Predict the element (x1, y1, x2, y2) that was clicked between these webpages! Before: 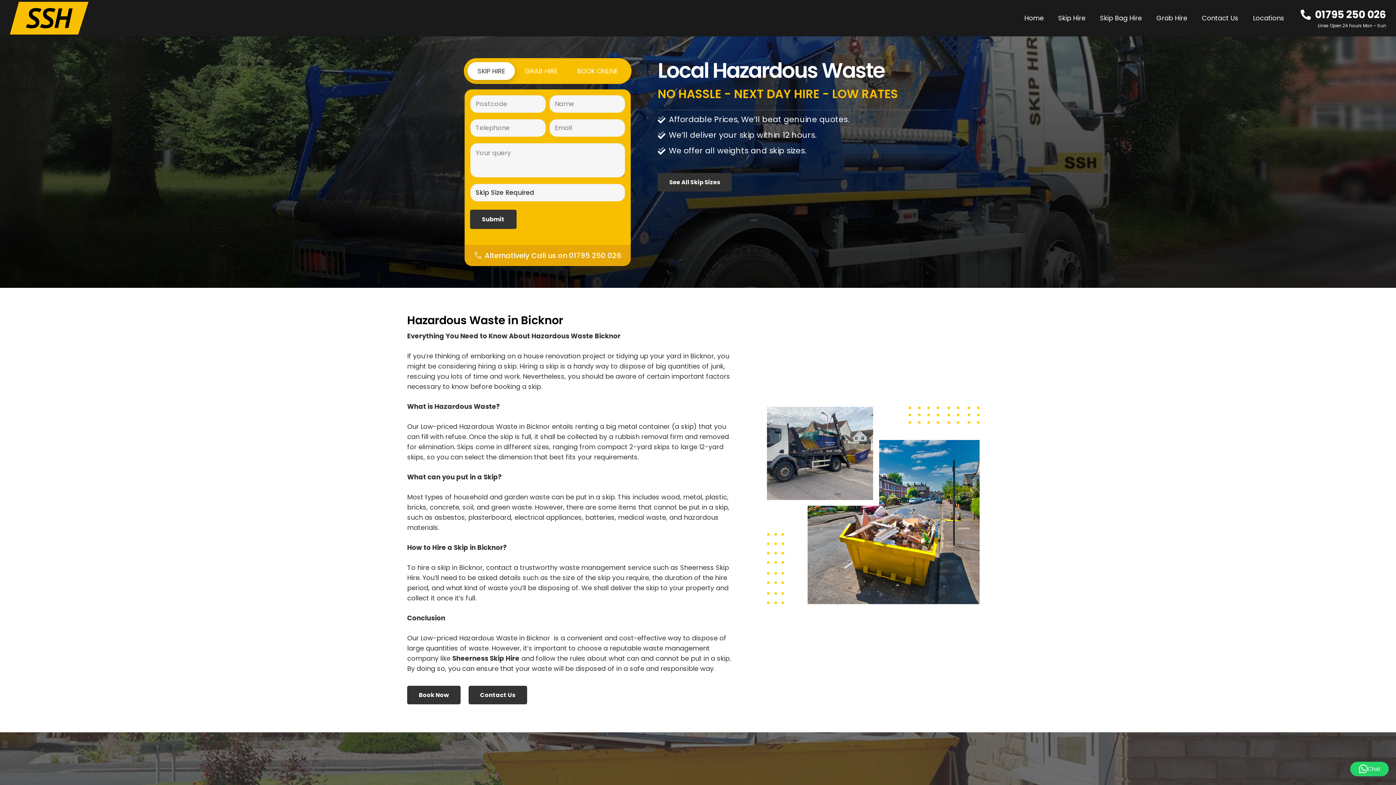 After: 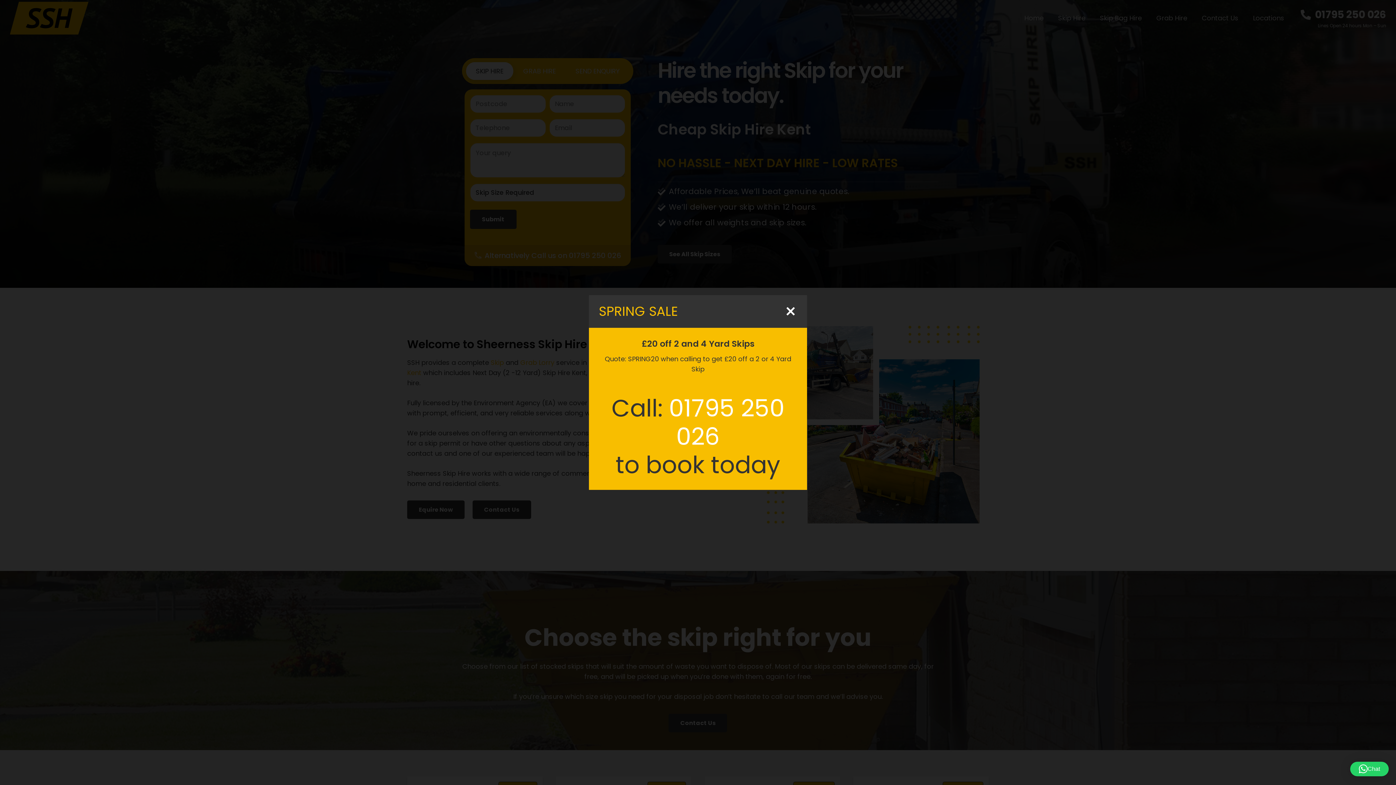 Action: bbox: (9, 1, 88, 34) label: SSH-Logo-Main